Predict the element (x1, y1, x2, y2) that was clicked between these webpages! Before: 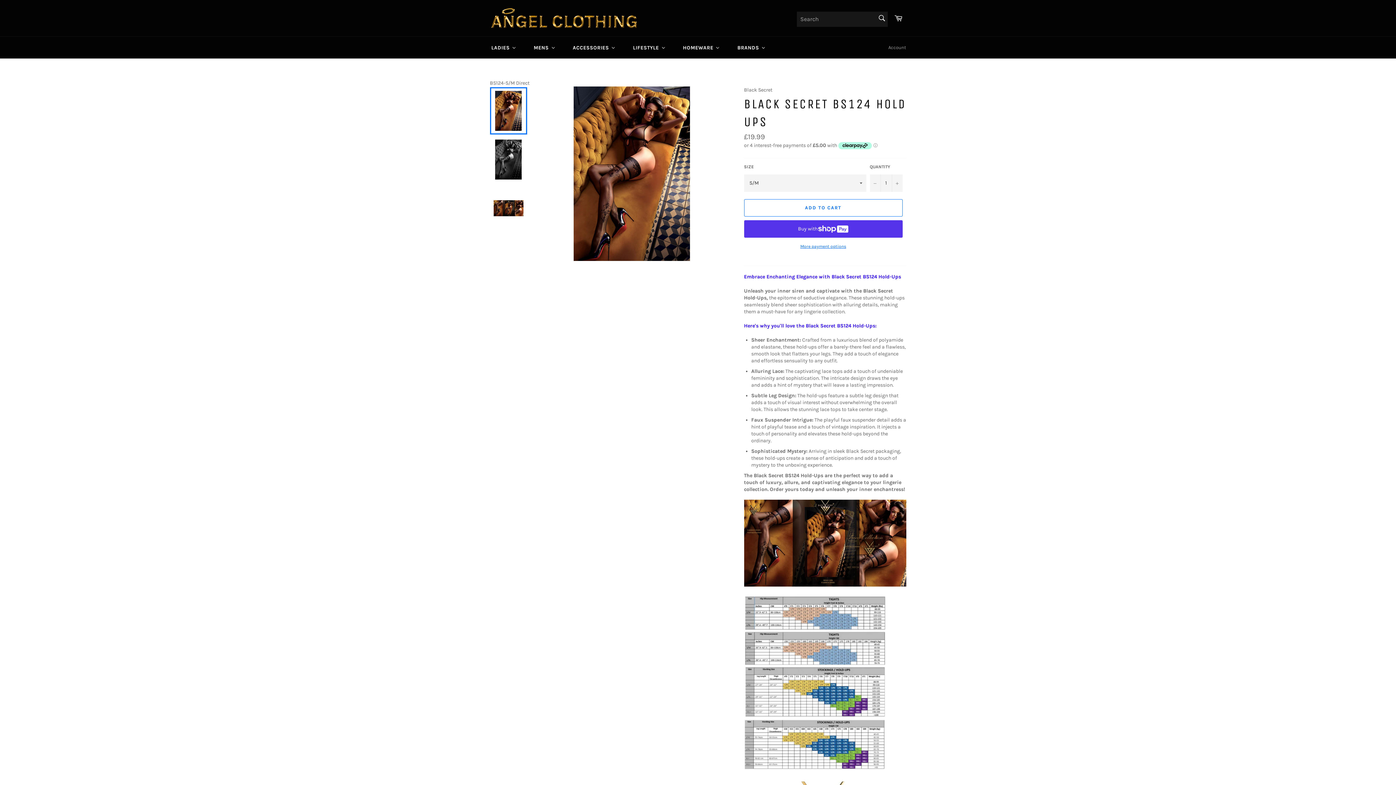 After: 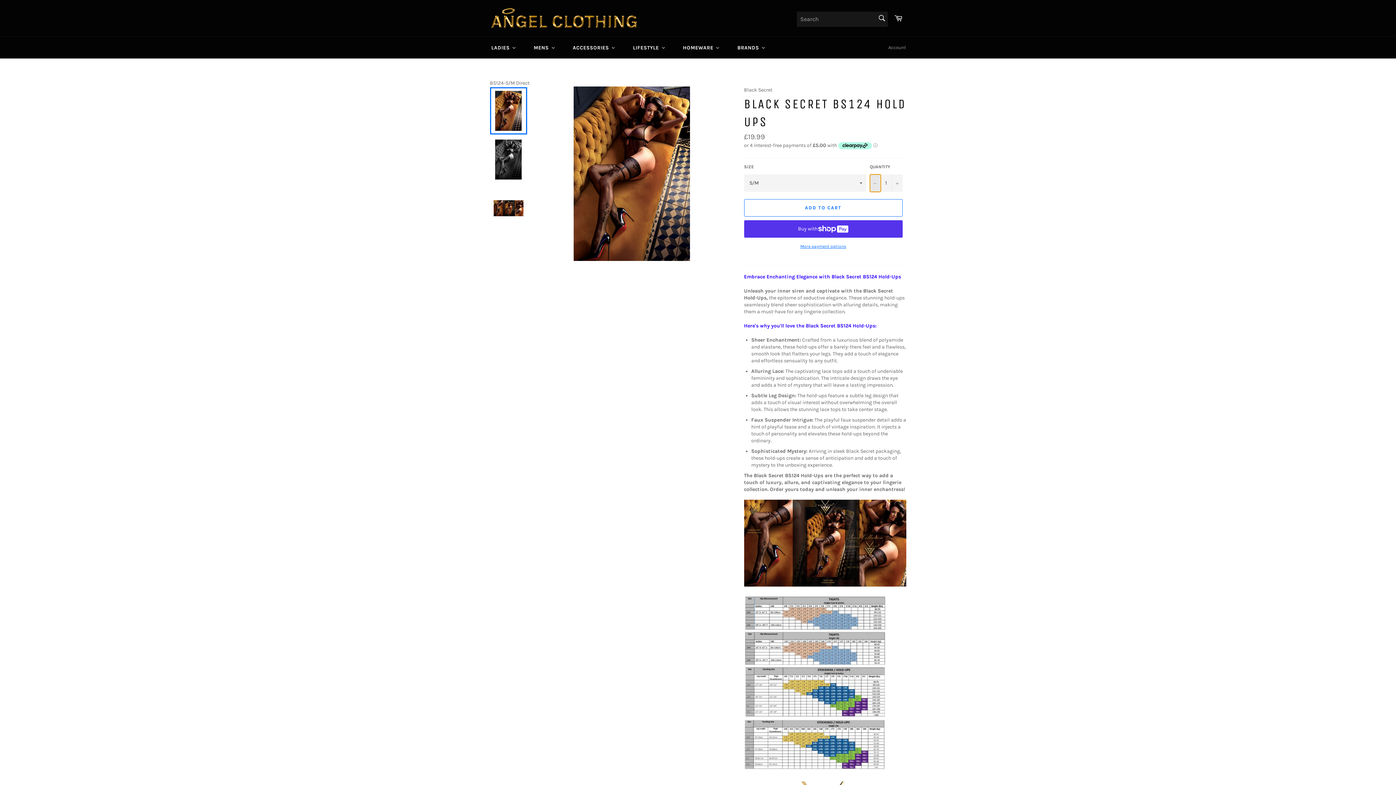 Action: label: Reduce item quantity by one bbox: (870, 174, 880, 191)